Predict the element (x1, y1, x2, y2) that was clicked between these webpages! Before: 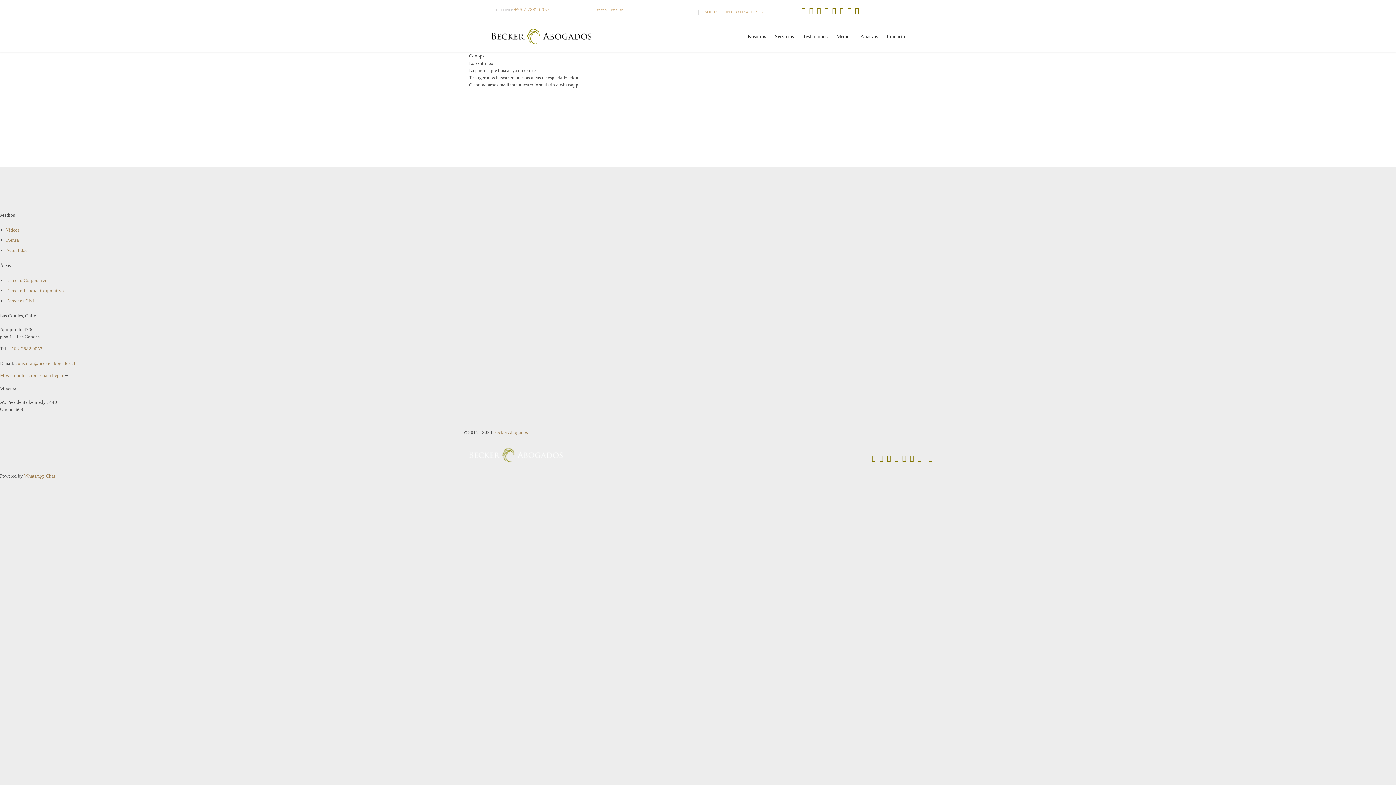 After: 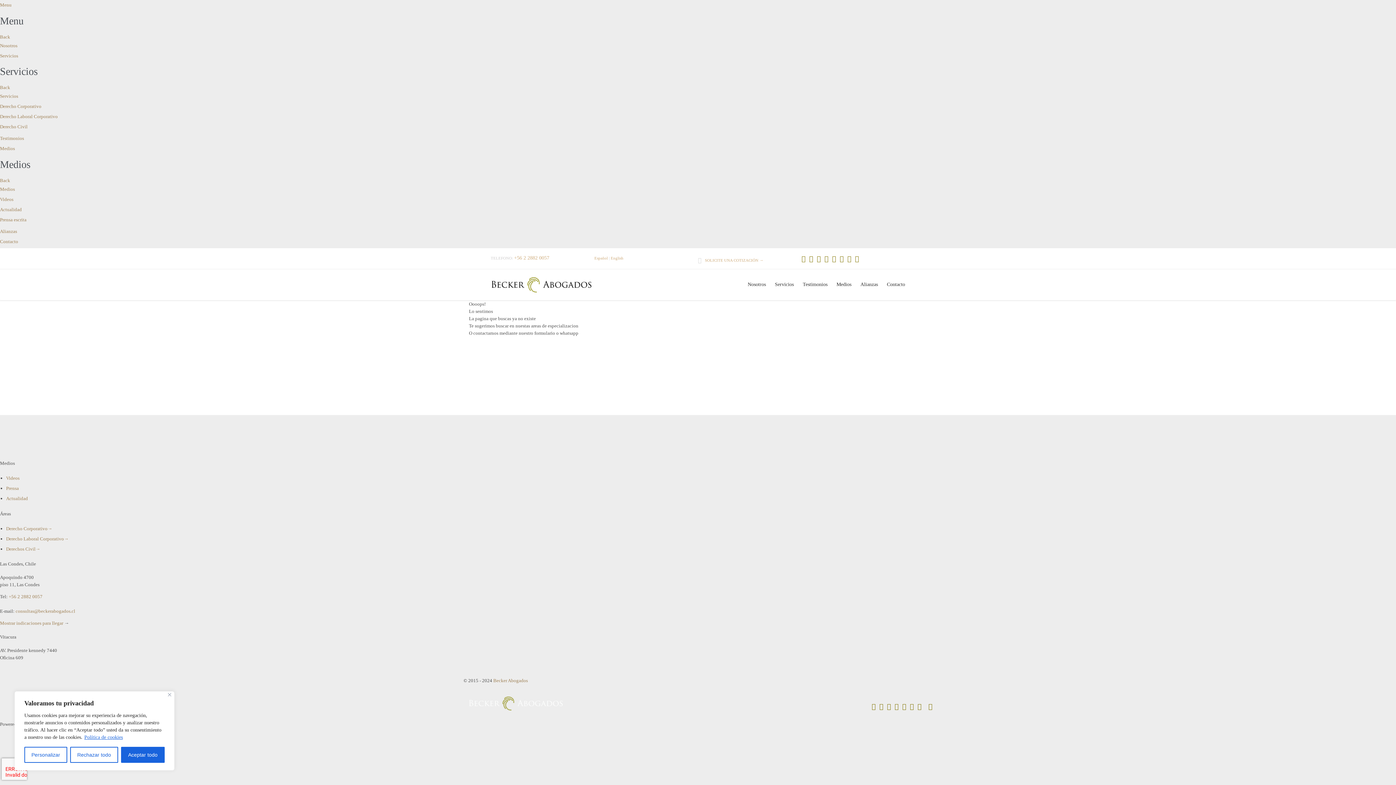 Action: bbox: (915, 456, 921, 461) label: 